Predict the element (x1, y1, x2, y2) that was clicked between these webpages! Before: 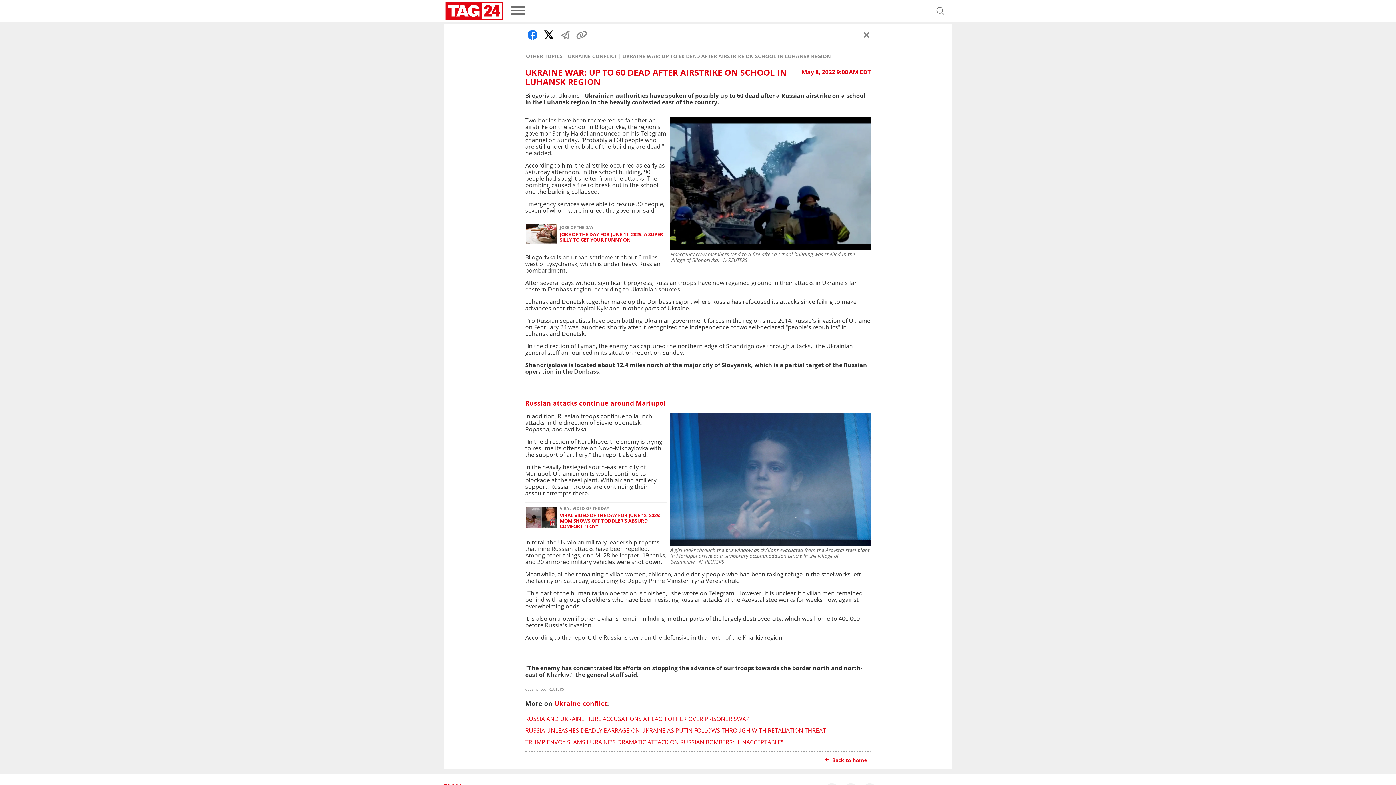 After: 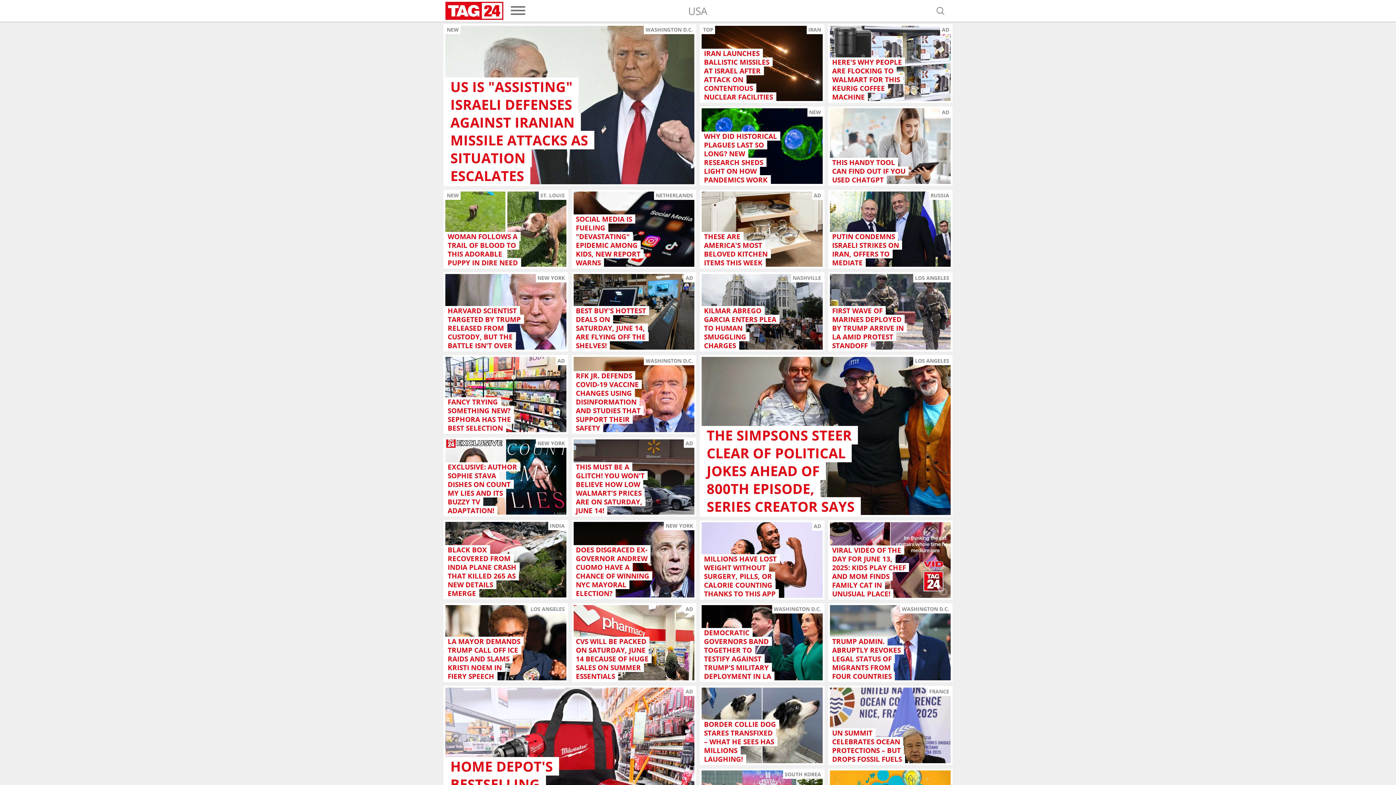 Action: bbox: (821, 755, 870, 765) label: Back to home